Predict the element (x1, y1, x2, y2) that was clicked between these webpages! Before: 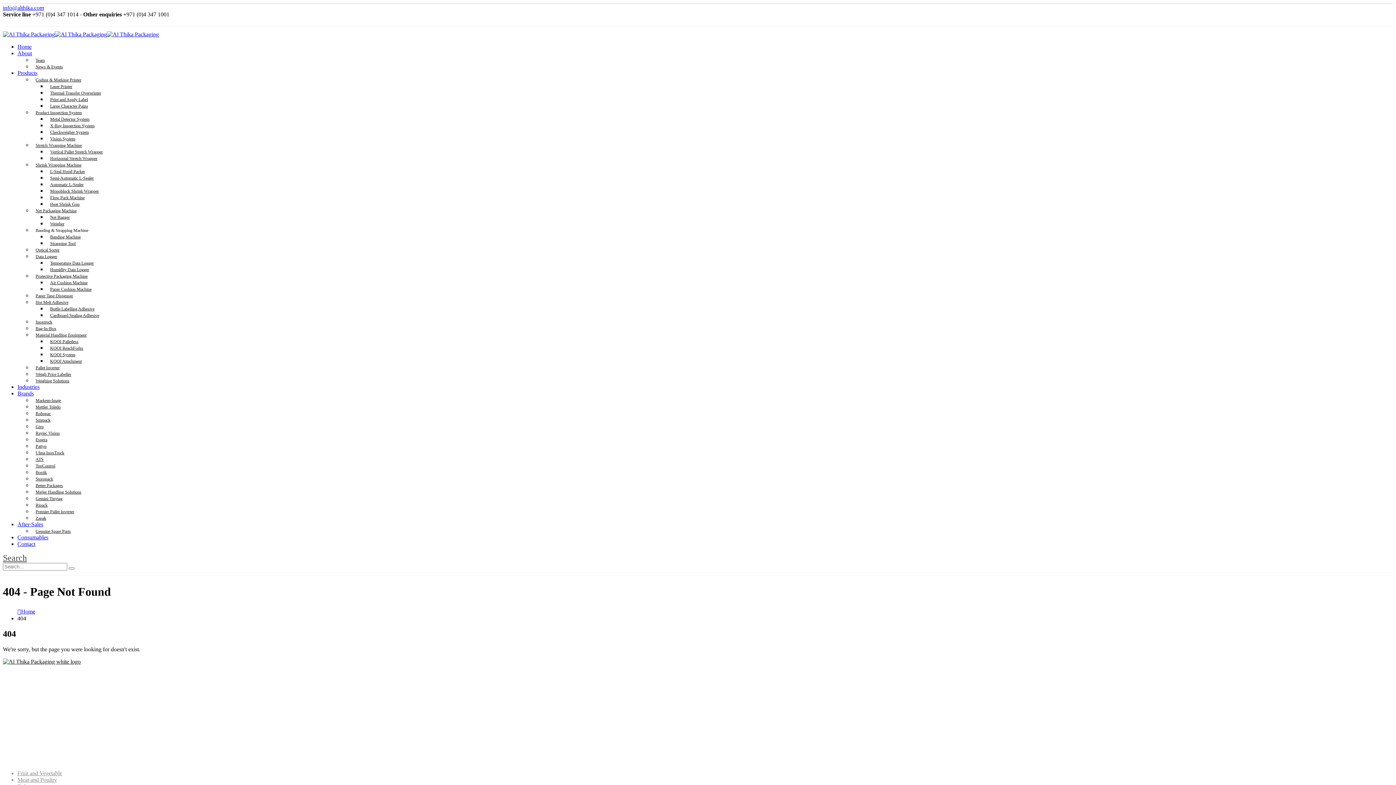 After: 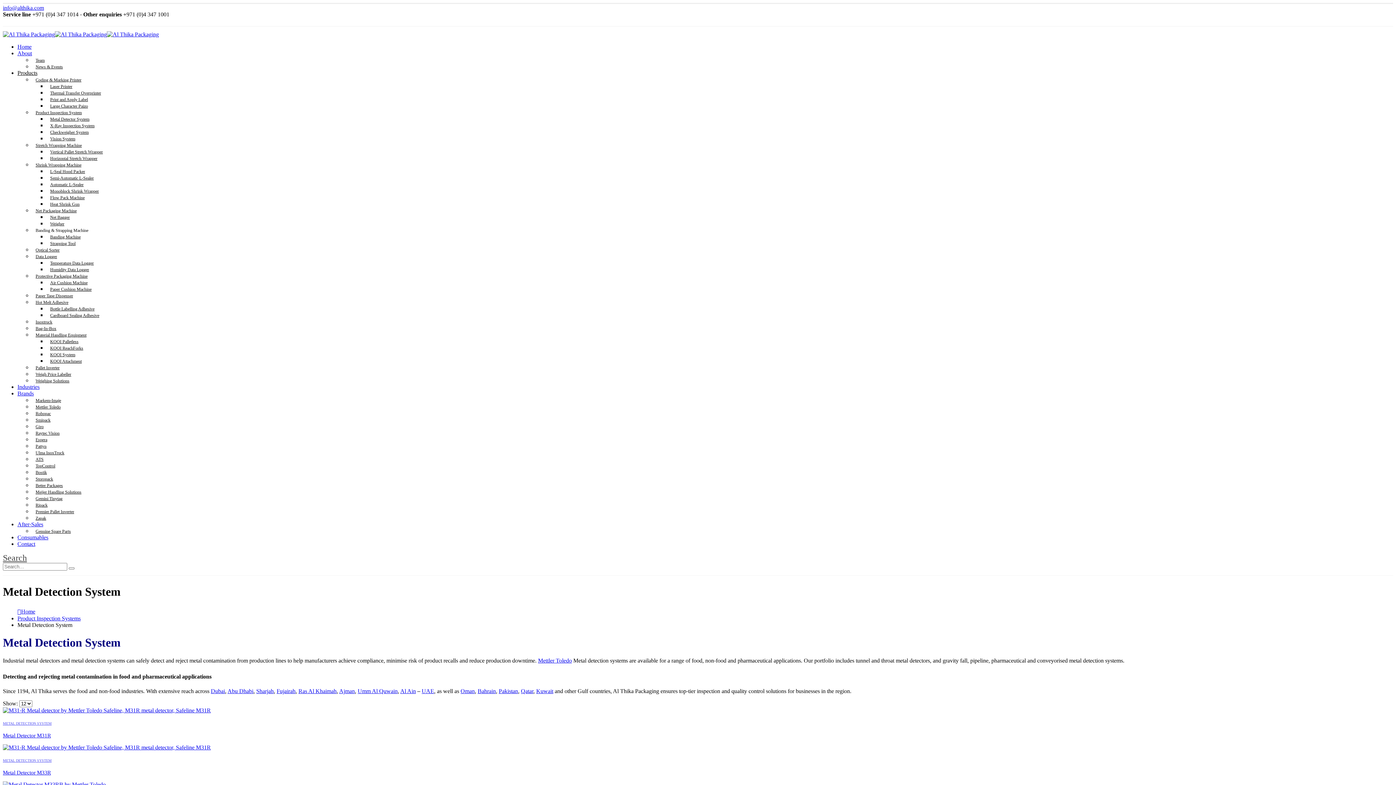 Action: label: Metal Detector System bbox: (46, 116, 93, 122)